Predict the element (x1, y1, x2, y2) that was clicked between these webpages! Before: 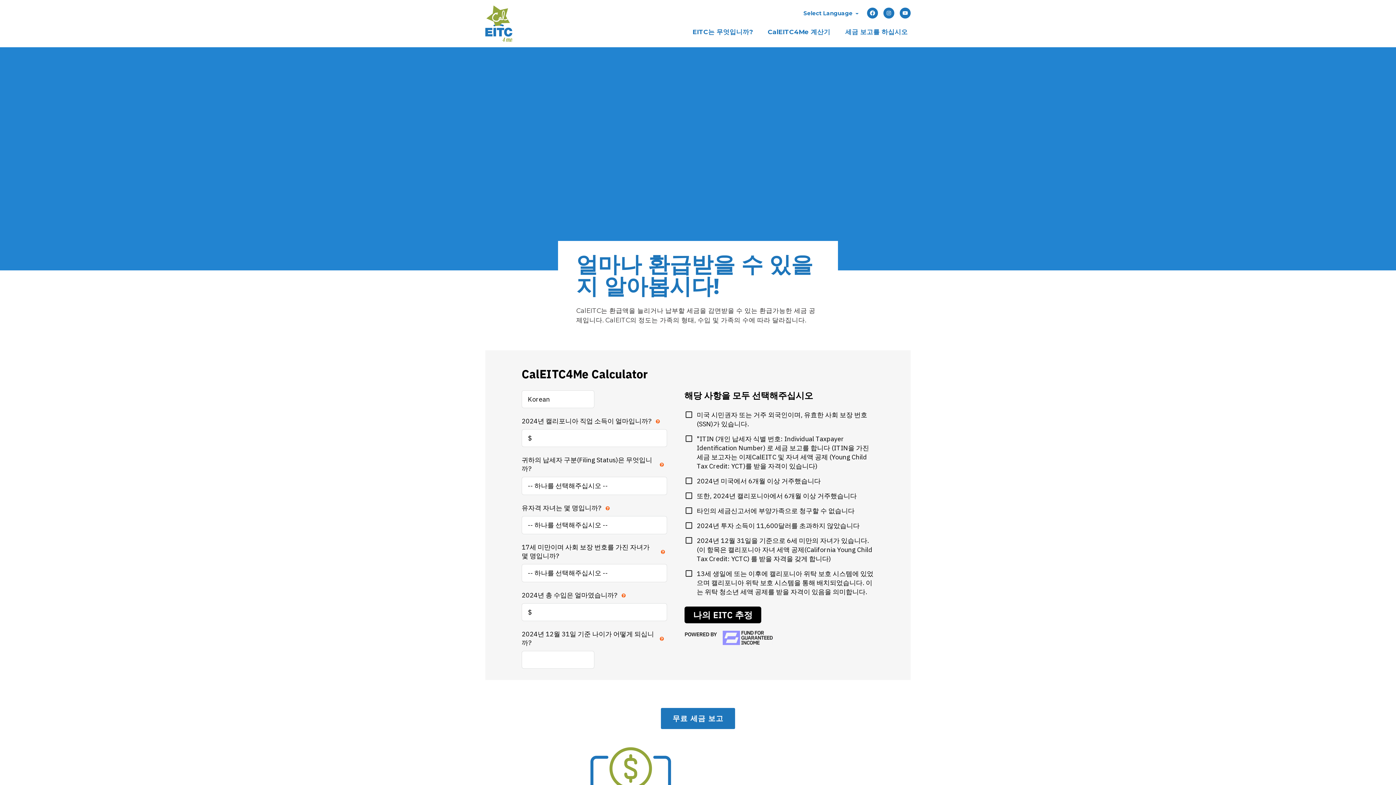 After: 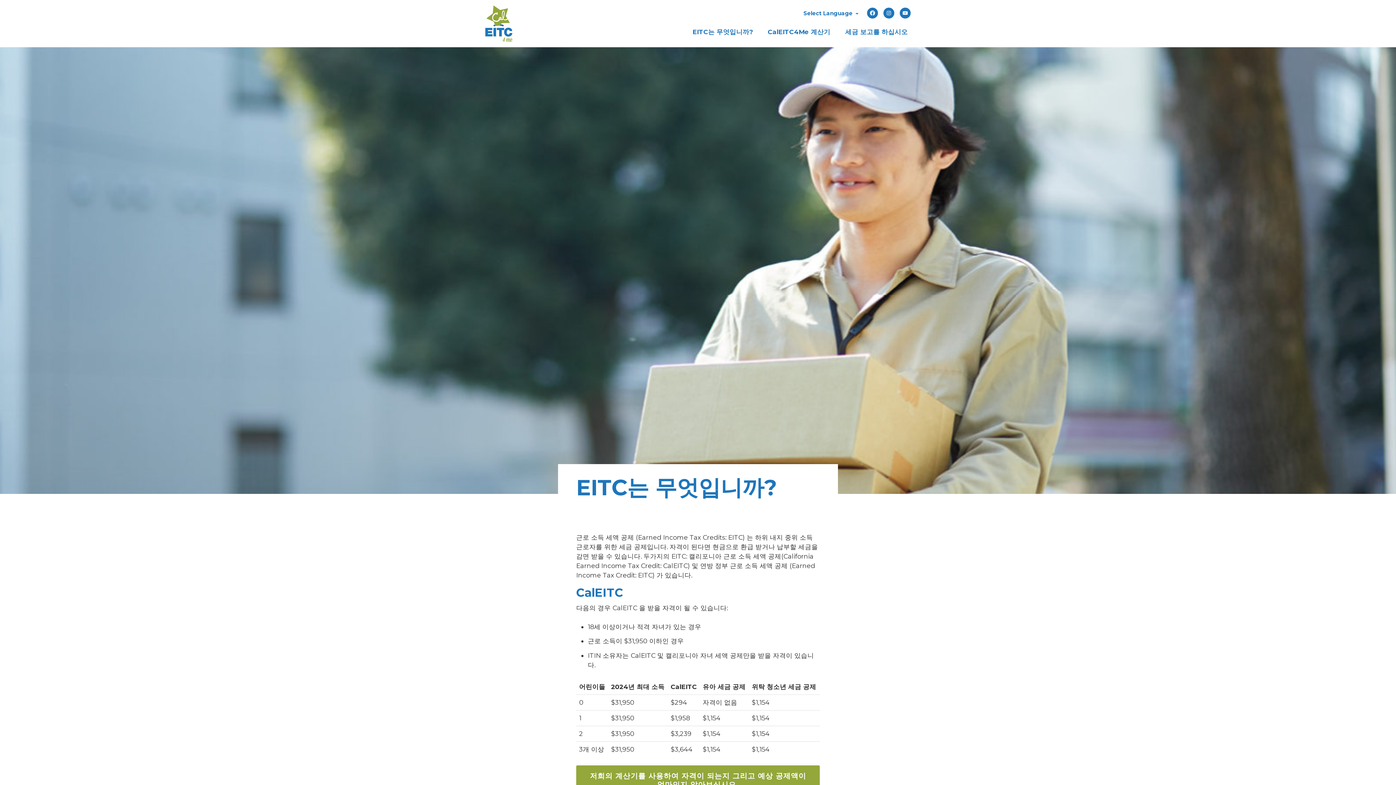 Action: bbox: (689, 24, 756, 39) label: EITC는 무엇입니까?